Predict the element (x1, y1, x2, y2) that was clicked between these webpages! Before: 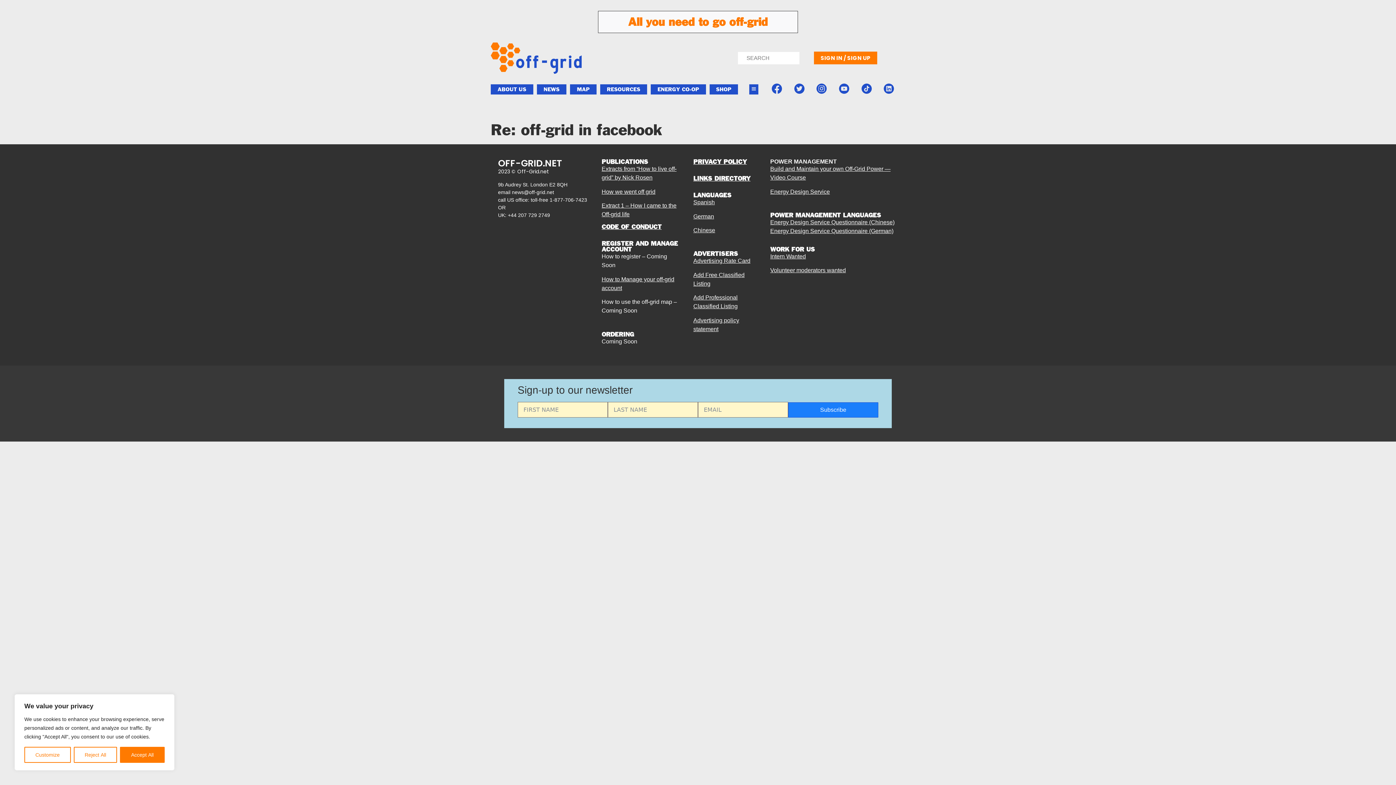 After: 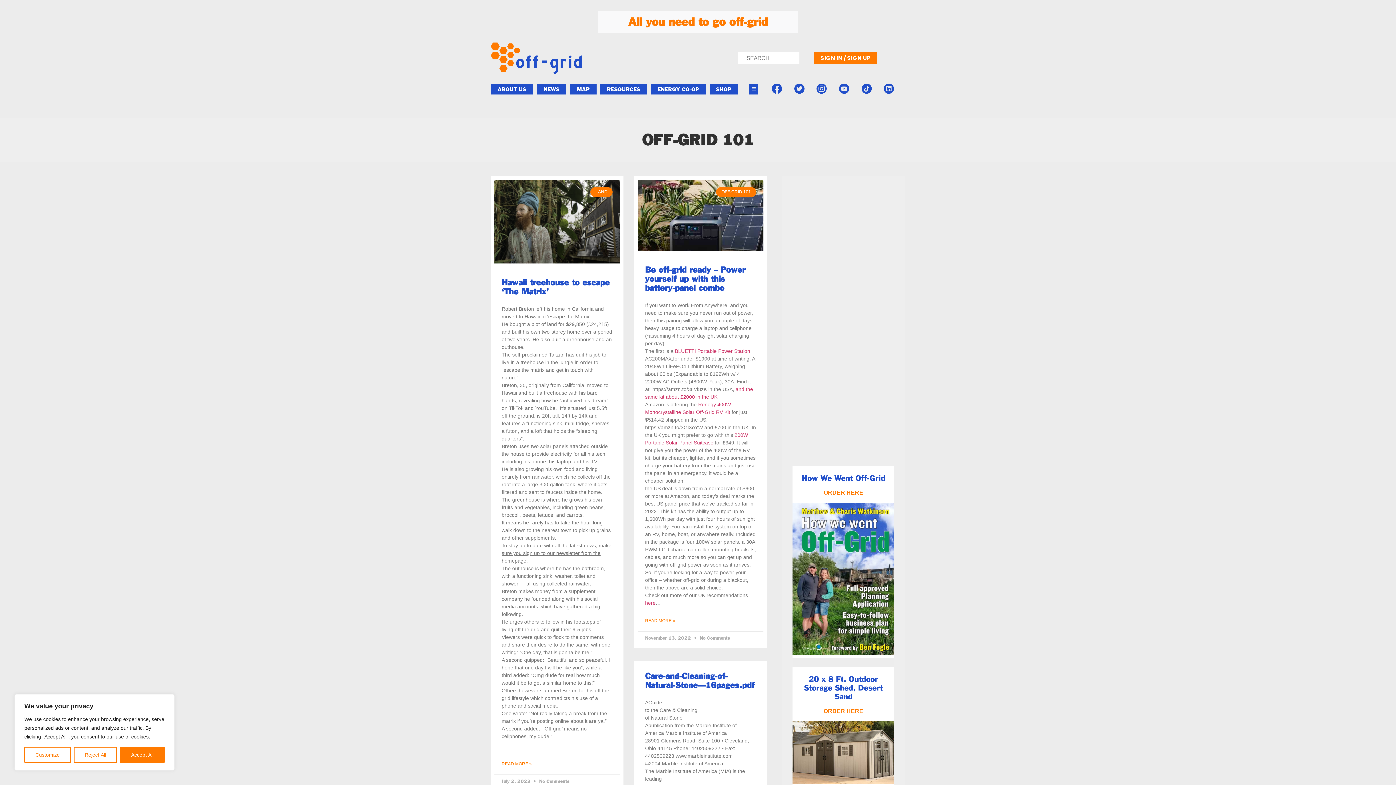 Action: bbox: (536, 84, 566, 94) label: NEWS